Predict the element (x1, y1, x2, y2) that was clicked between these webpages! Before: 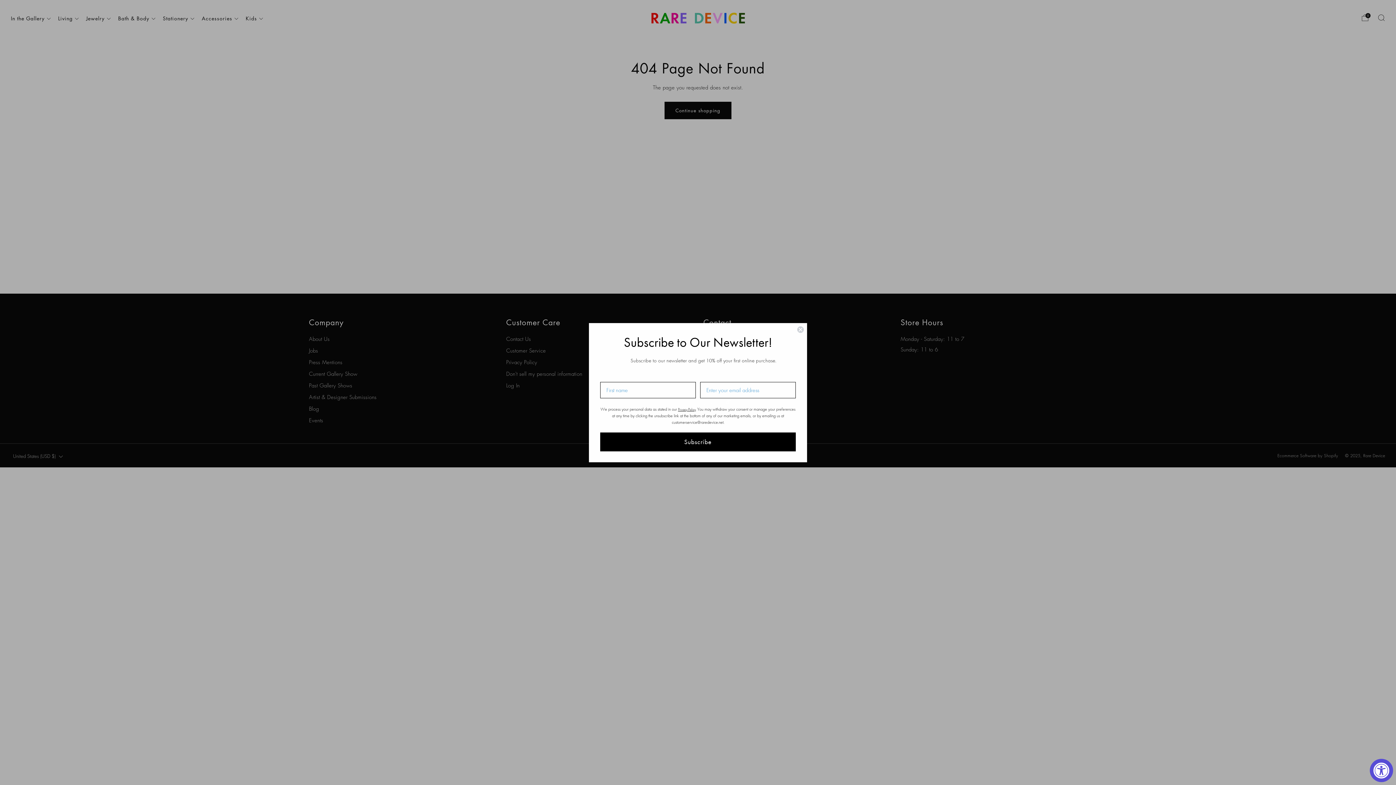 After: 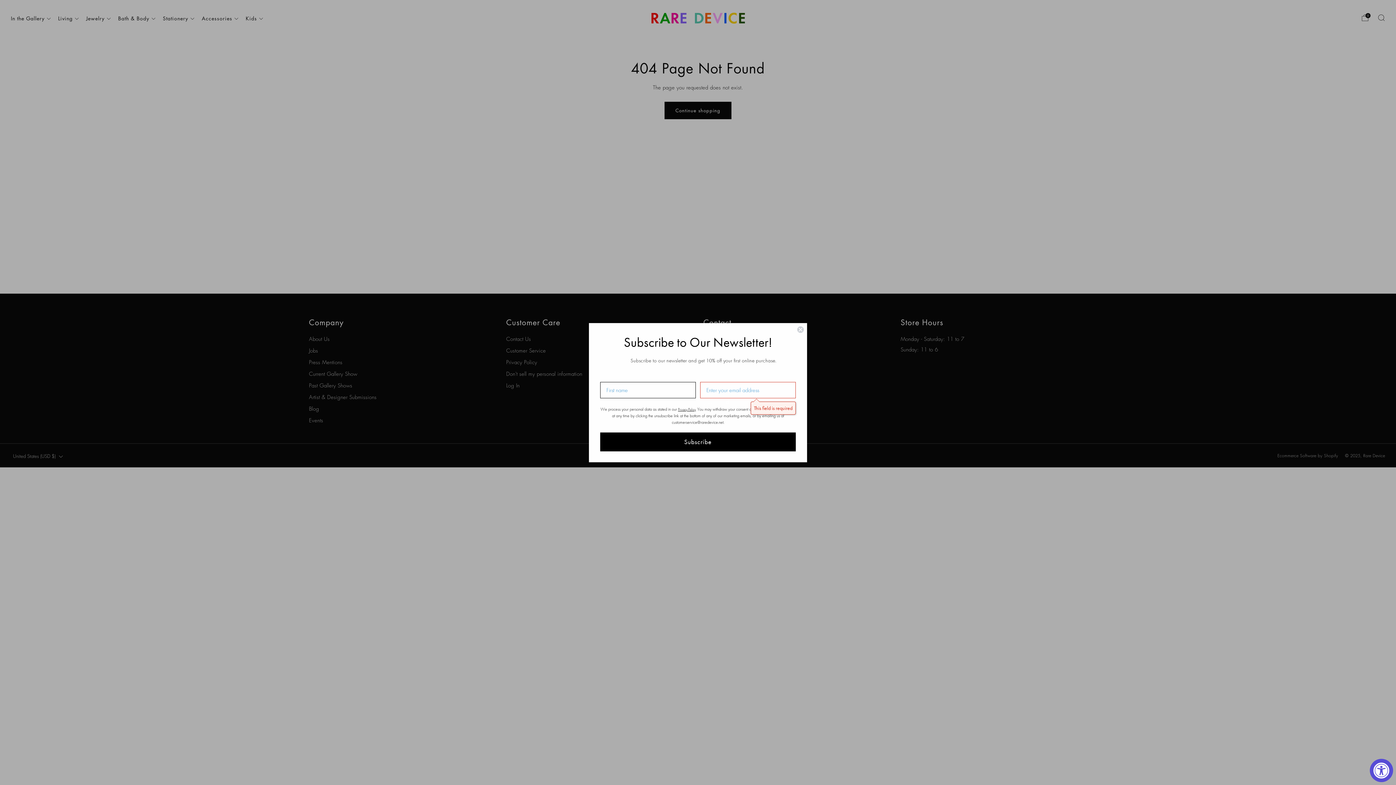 Action: bbox: (600, 432, 796, 451) label: Subscribe